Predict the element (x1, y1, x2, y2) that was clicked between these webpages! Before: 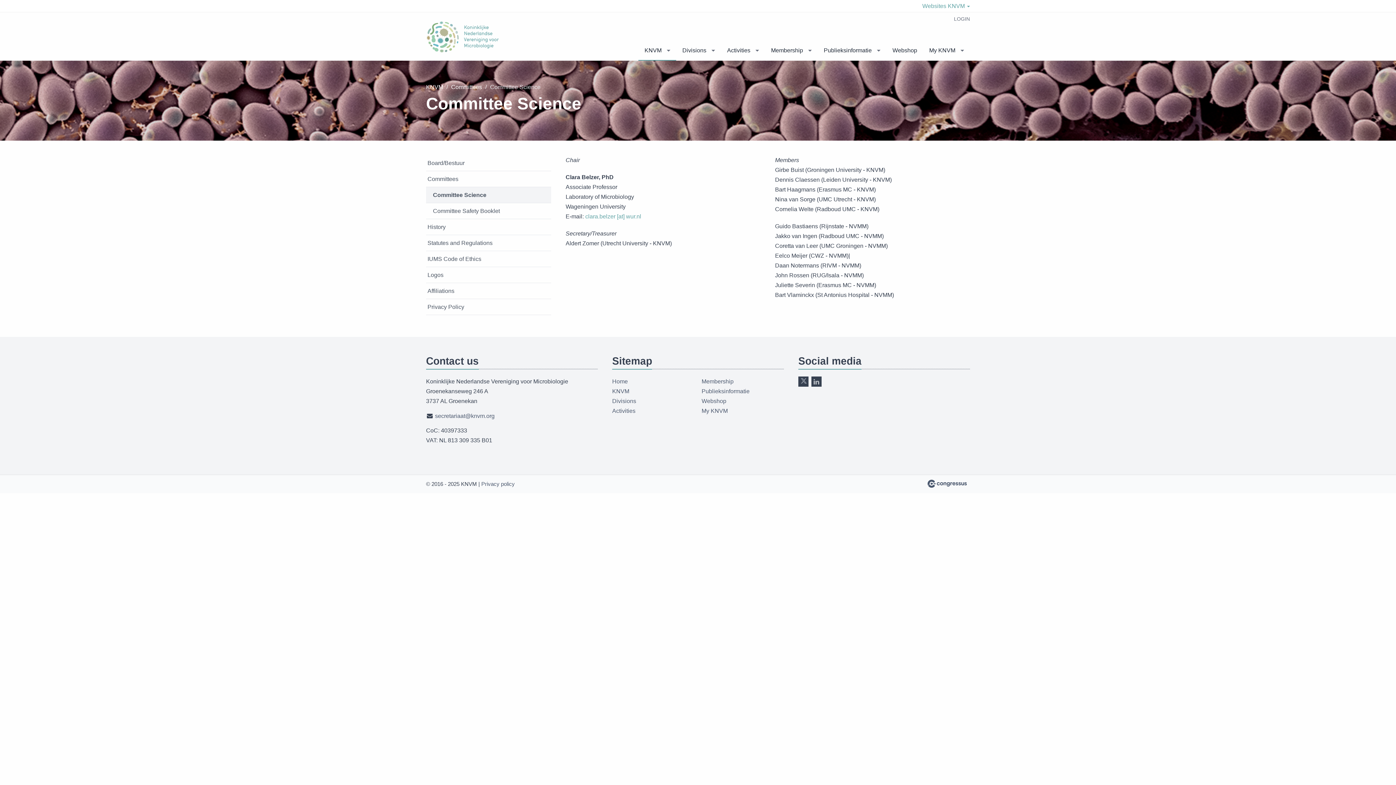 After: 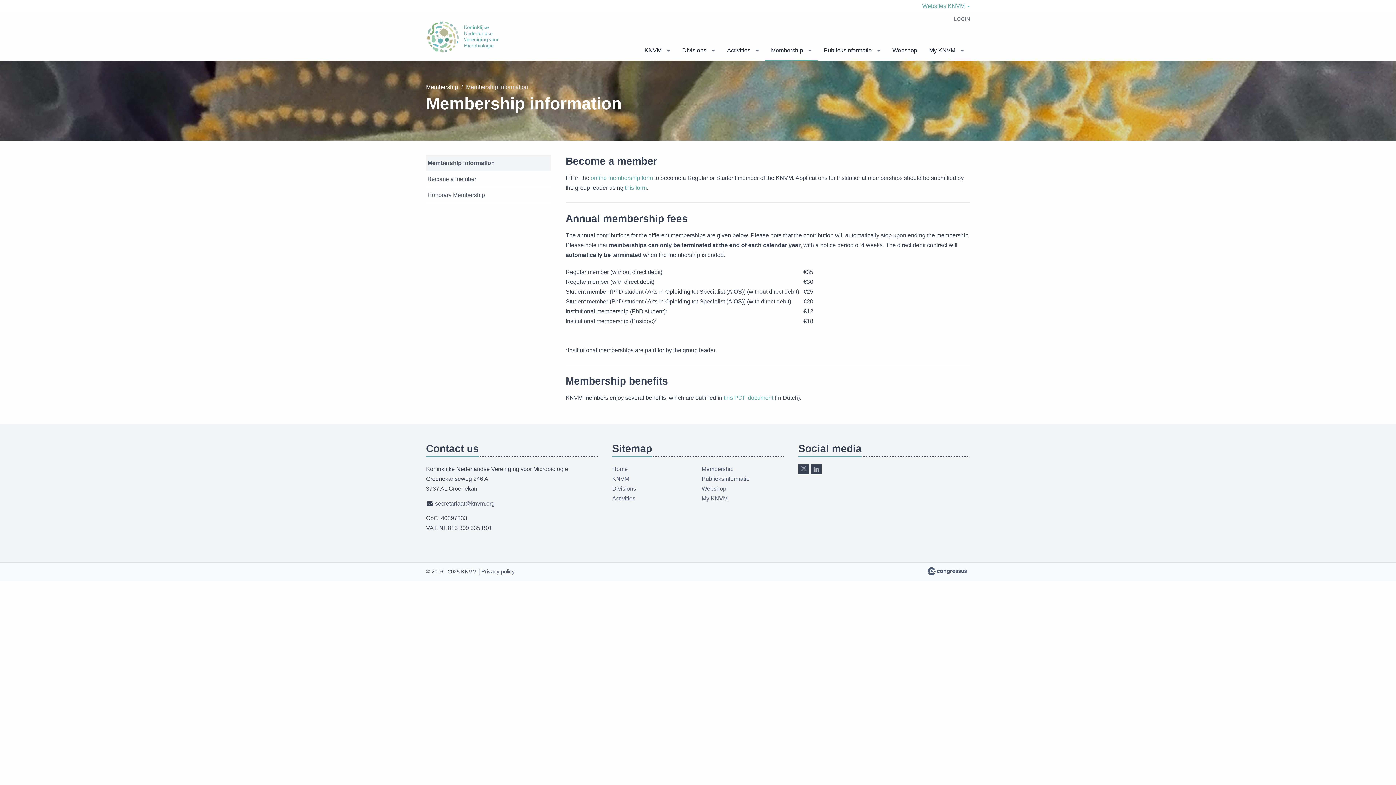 Action: bbox: (701, 378, 733, 384) label: Membership